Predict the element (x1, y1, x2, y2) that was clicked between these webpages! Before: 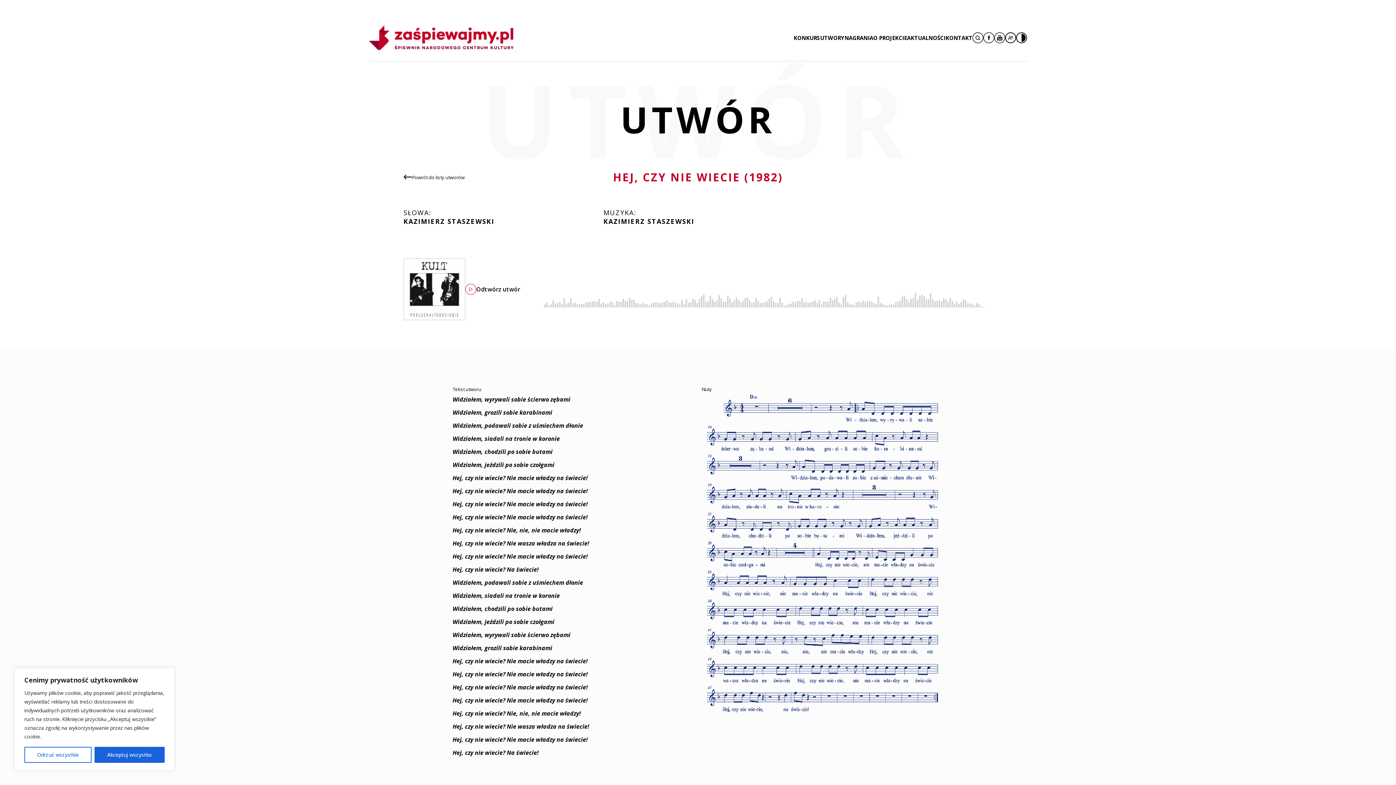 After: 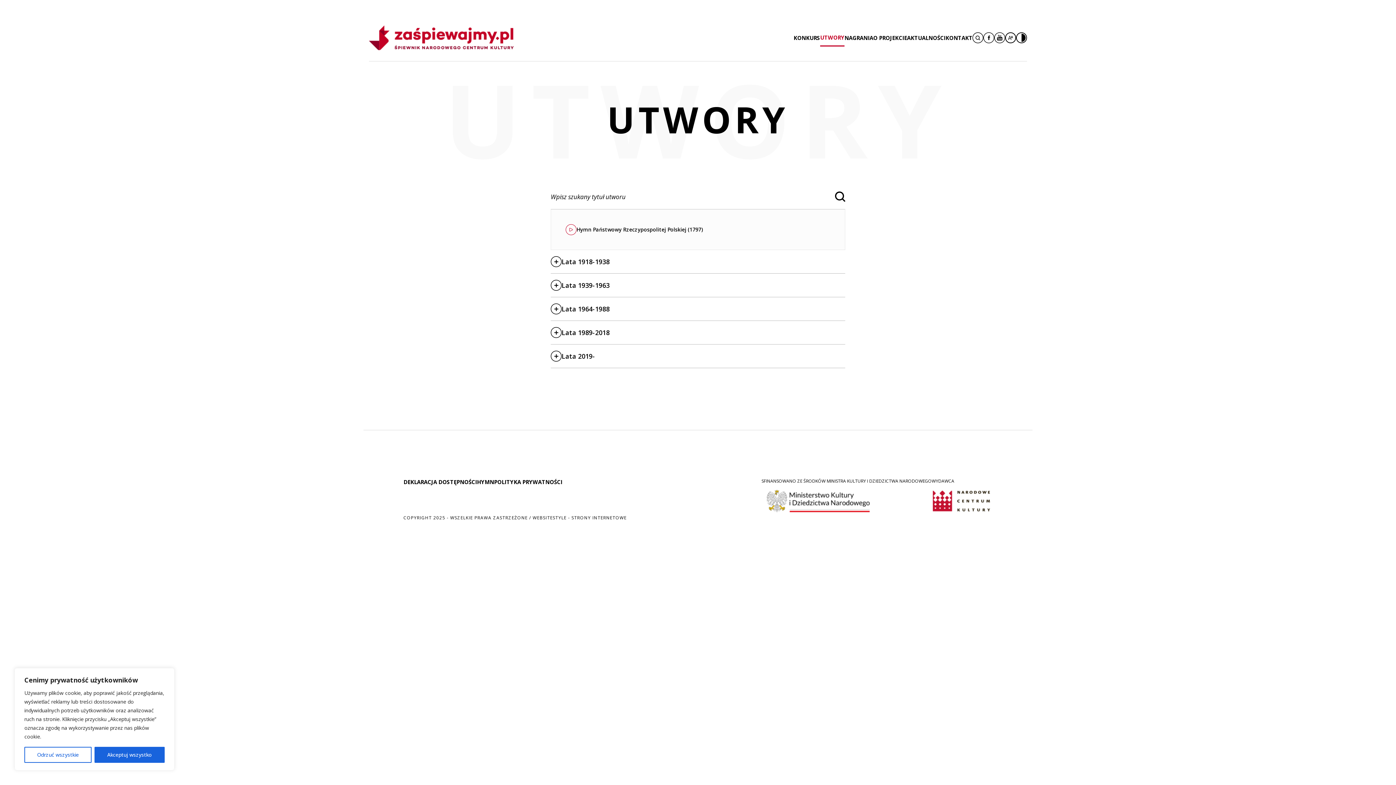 Action: bbox: (820, 29, 844, 45) label: UTWORY